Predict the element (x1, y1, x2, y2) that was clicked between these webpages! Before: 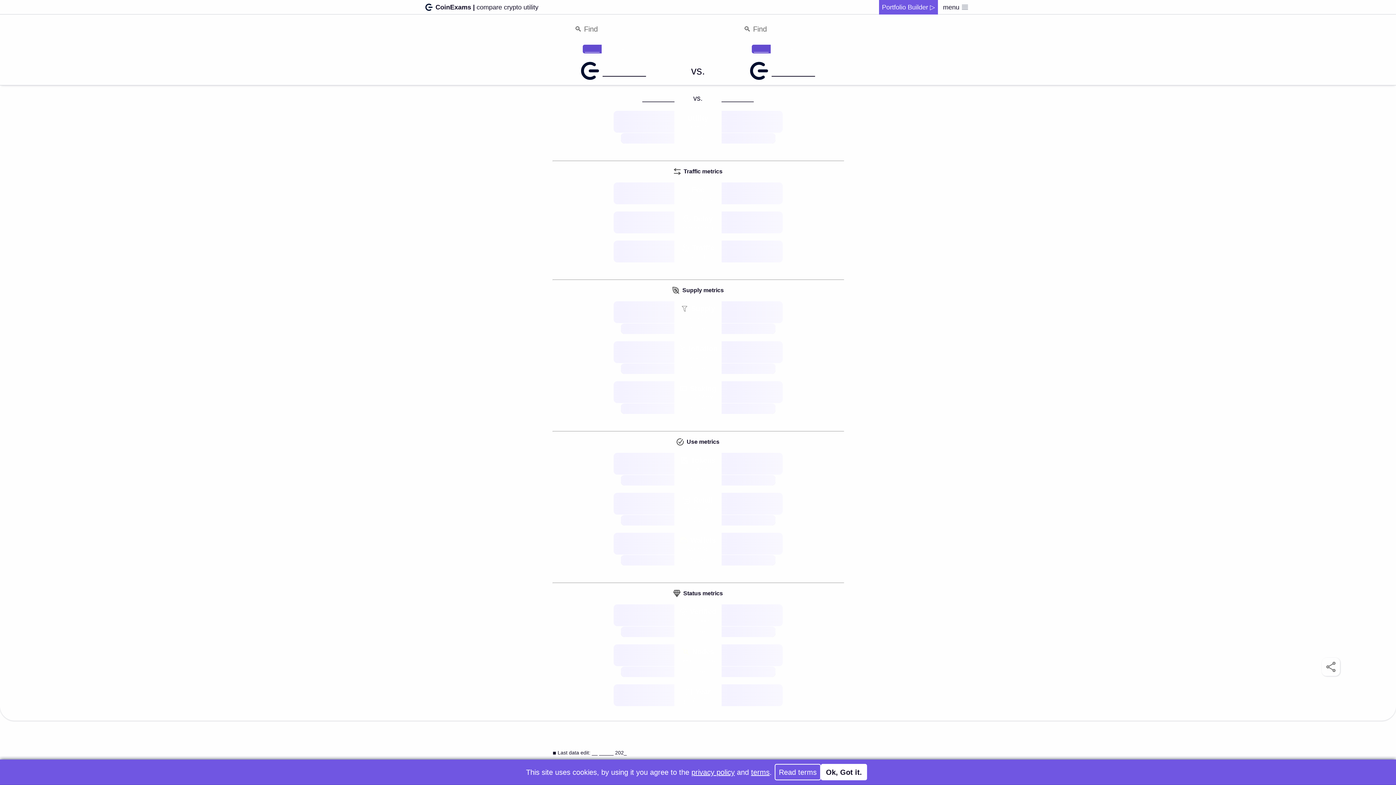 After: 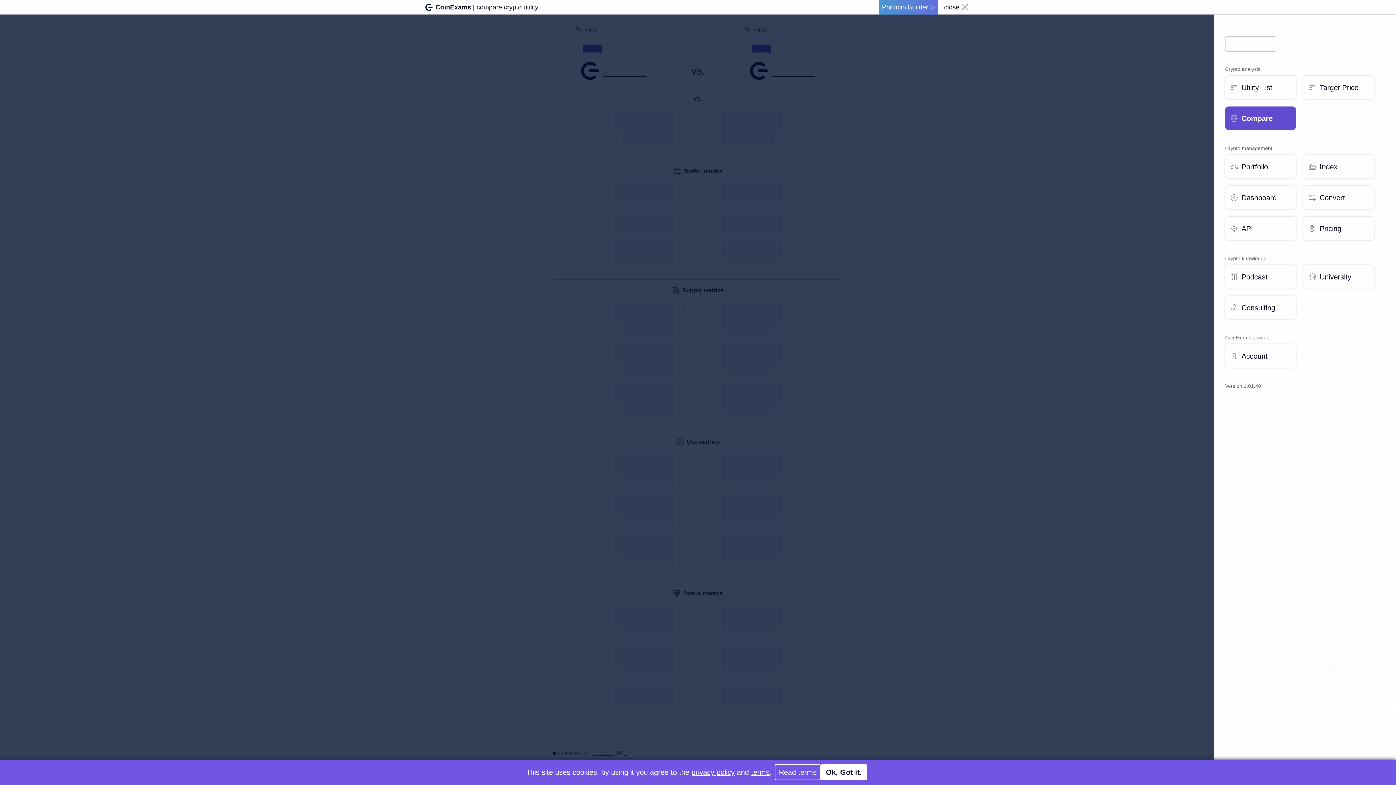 Action: bbox: (938, 0, 970, 14) label: menu